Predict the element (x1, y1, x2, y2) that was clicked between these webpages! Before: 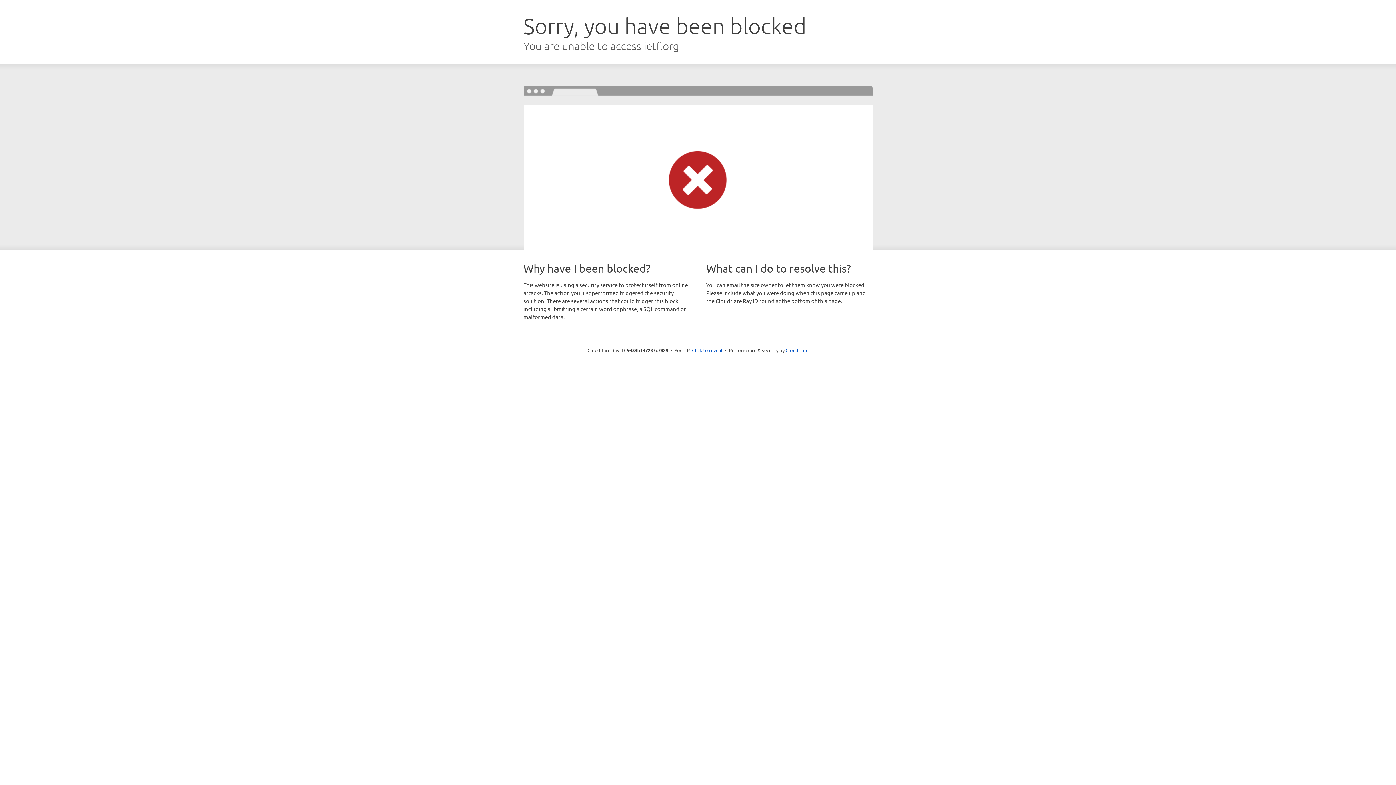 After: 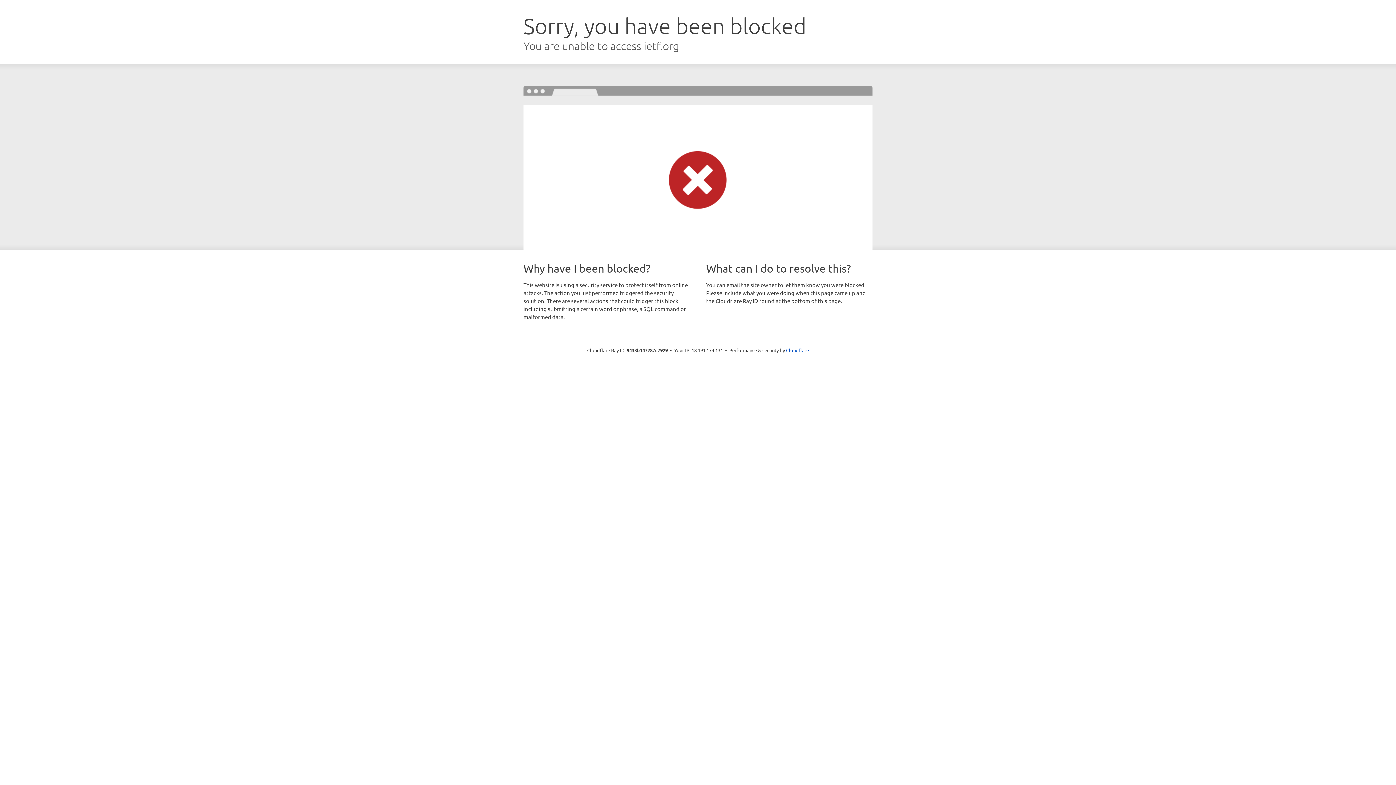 Action: label: Click to reveal bbox: (692, 346, 722, 353)